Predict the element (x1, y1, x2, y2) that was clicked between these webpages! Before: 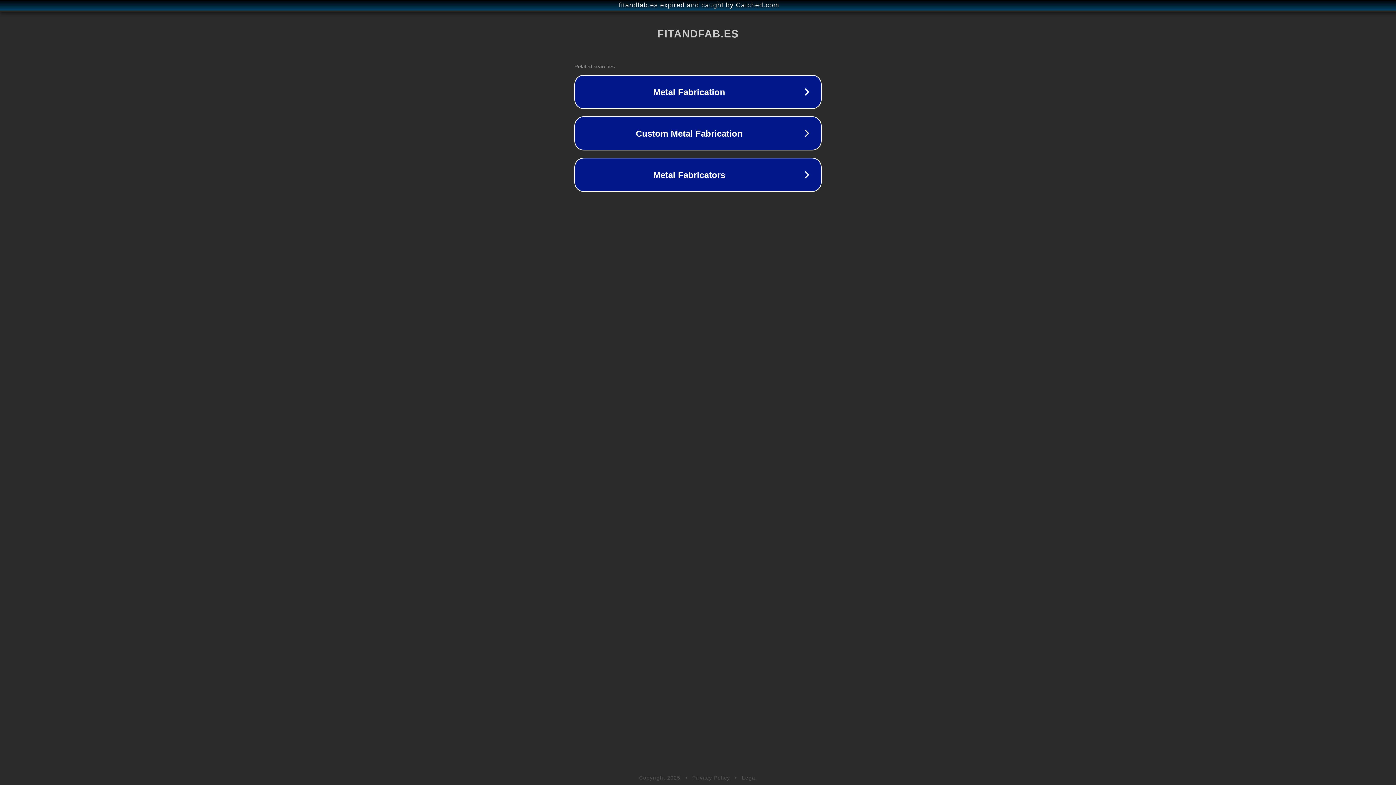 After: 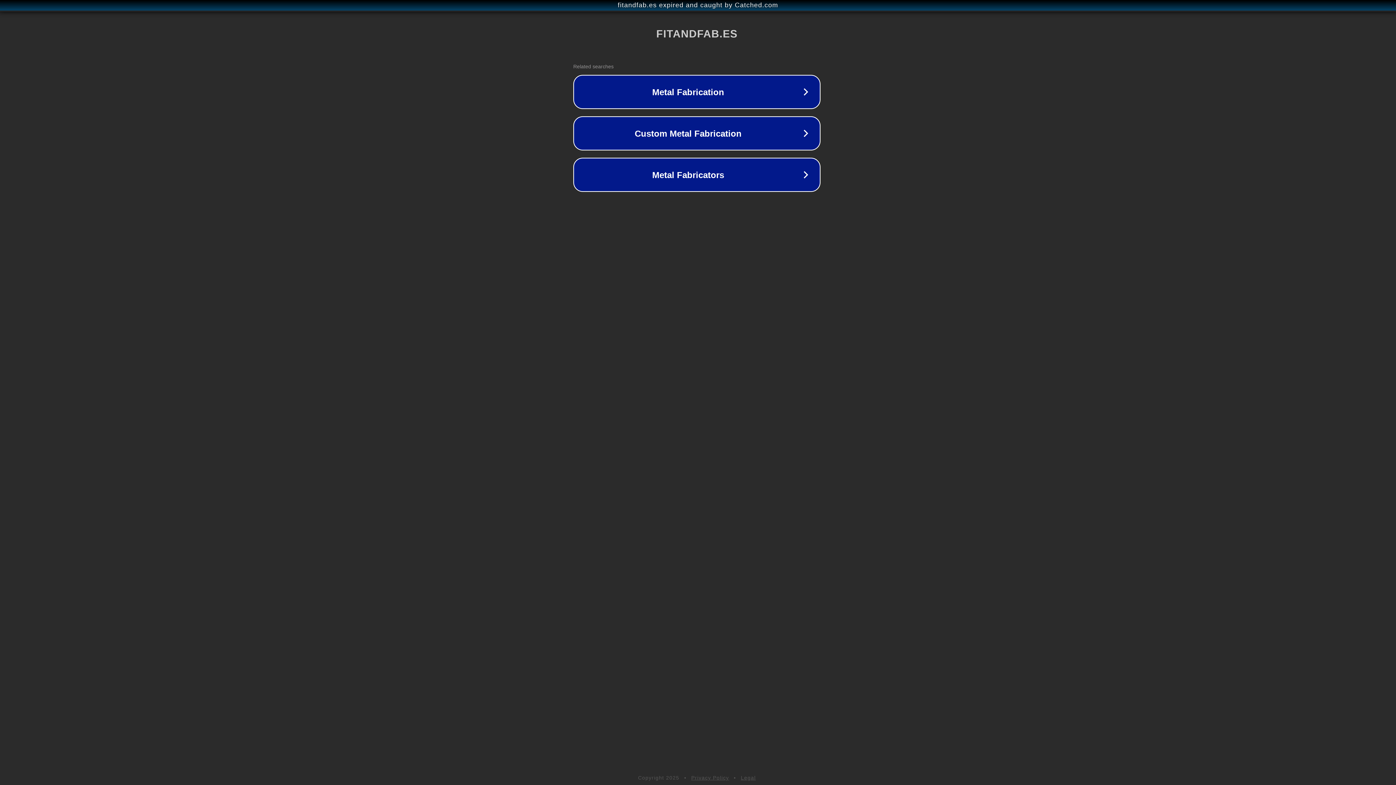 Action: bbox: (1, 1, 1397, 9) label: fitandfab.es expired and caught by Catched.com